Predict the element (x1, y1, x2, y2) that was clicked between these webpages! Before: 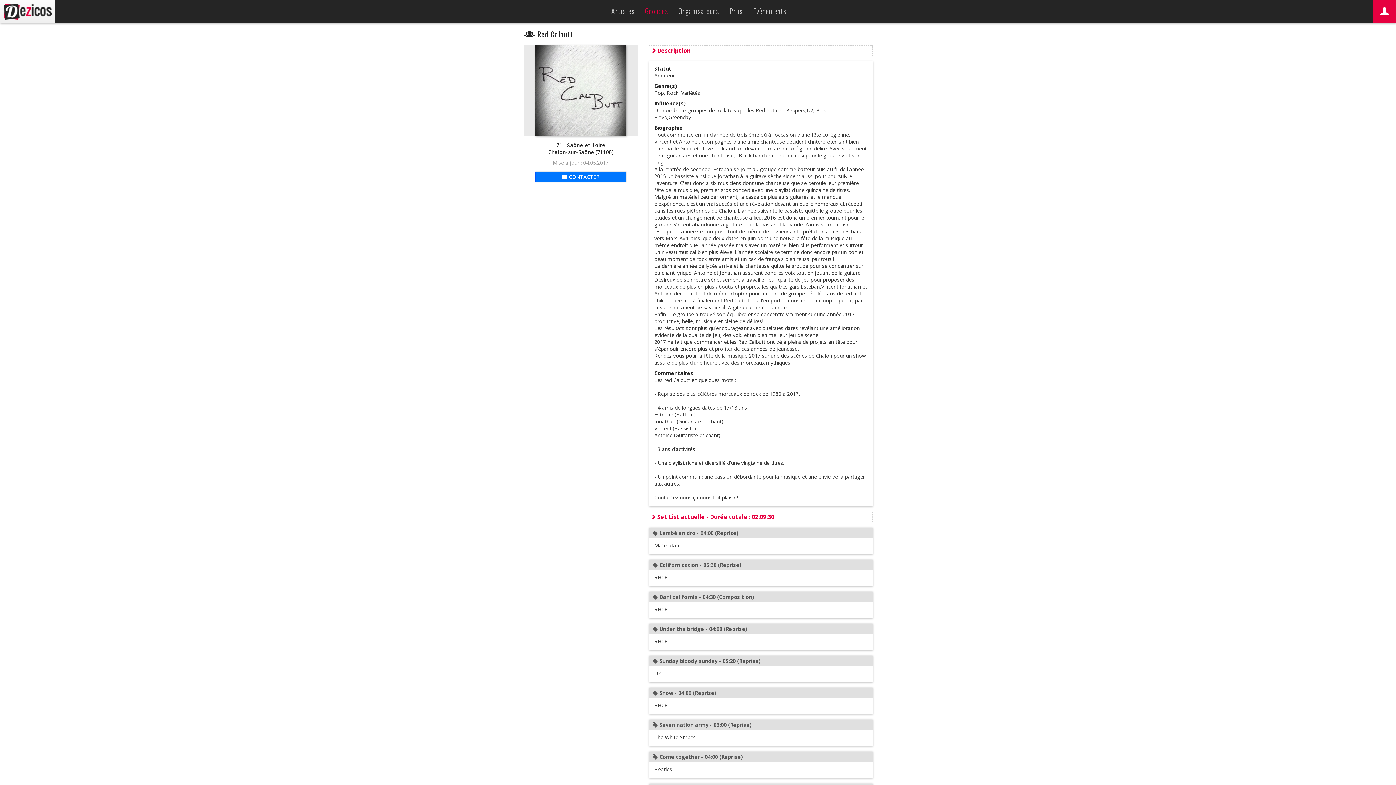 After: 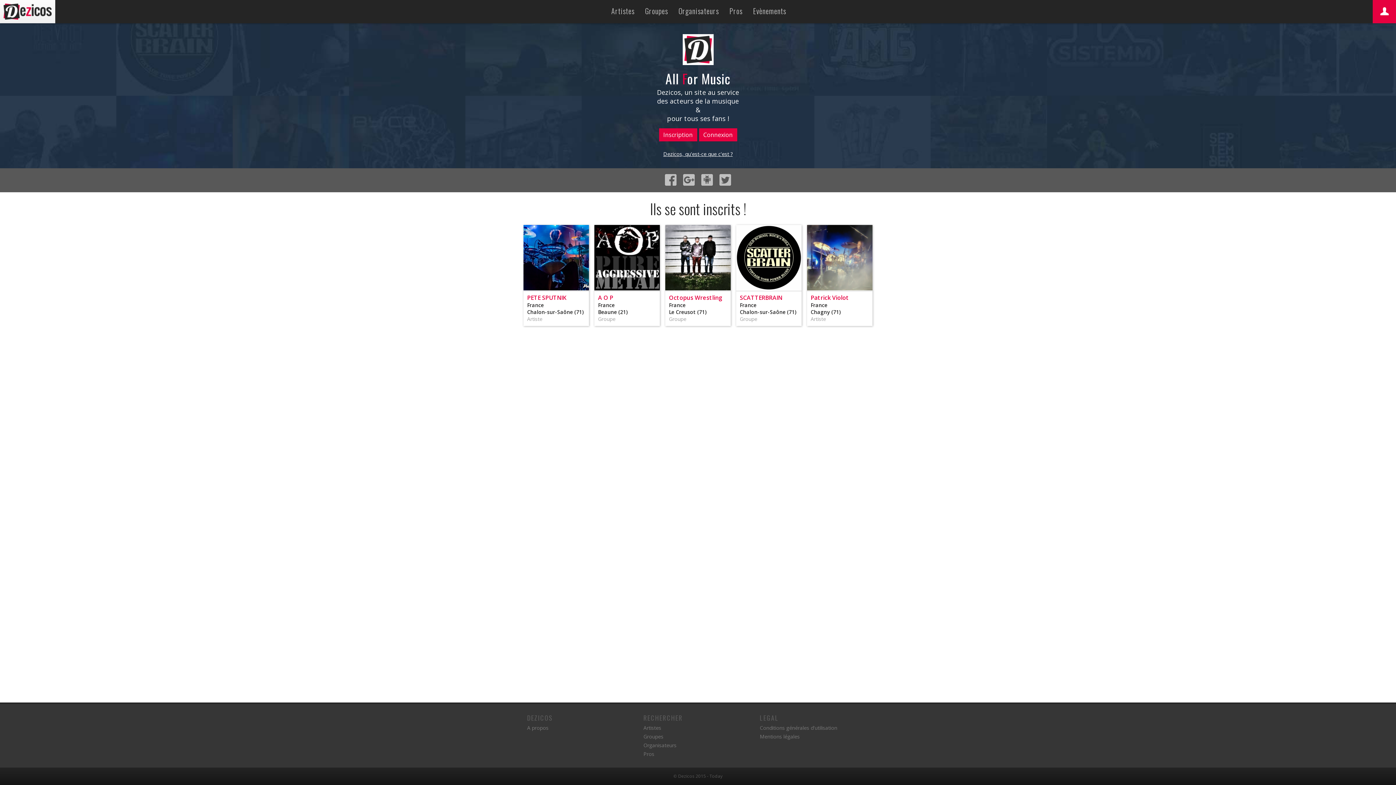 Action: bbox: (3, 14, 51, 21)